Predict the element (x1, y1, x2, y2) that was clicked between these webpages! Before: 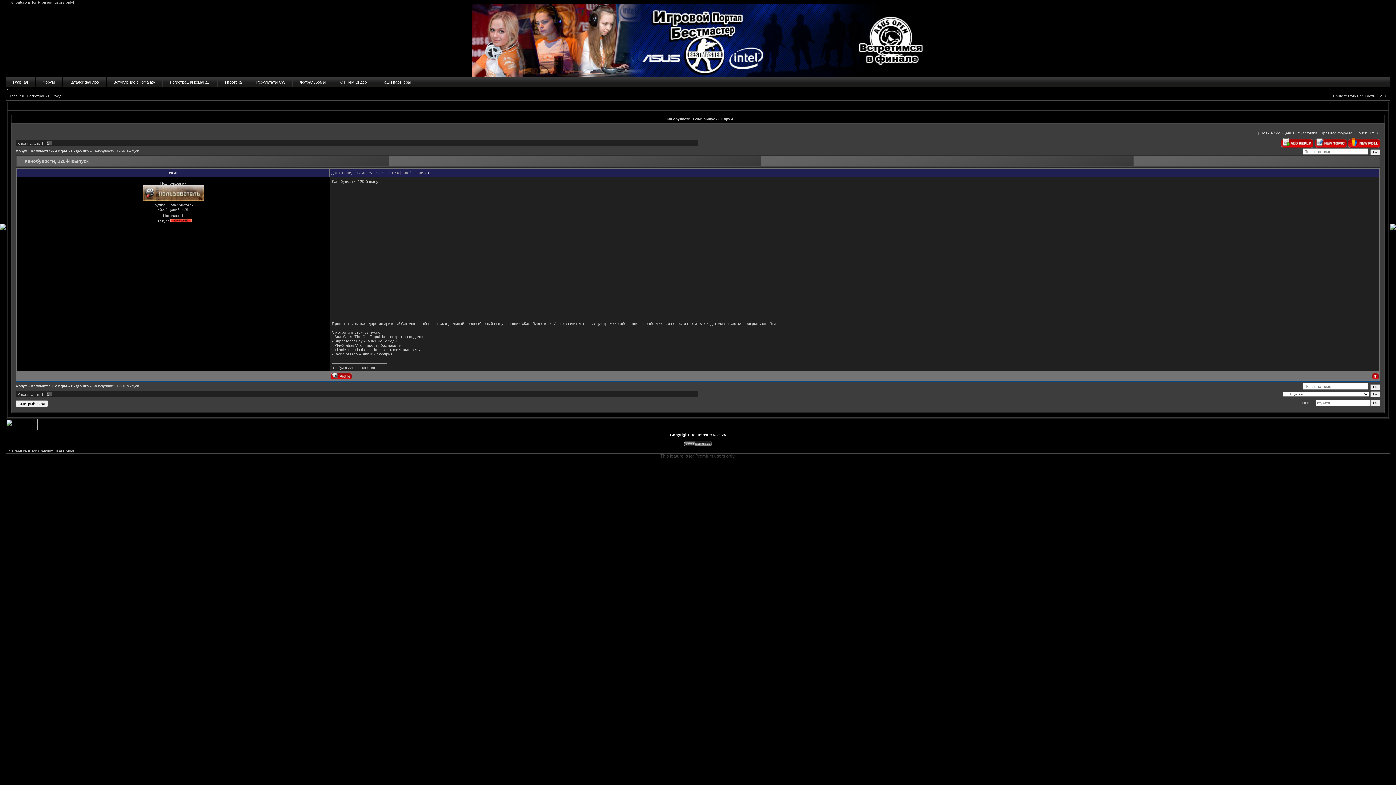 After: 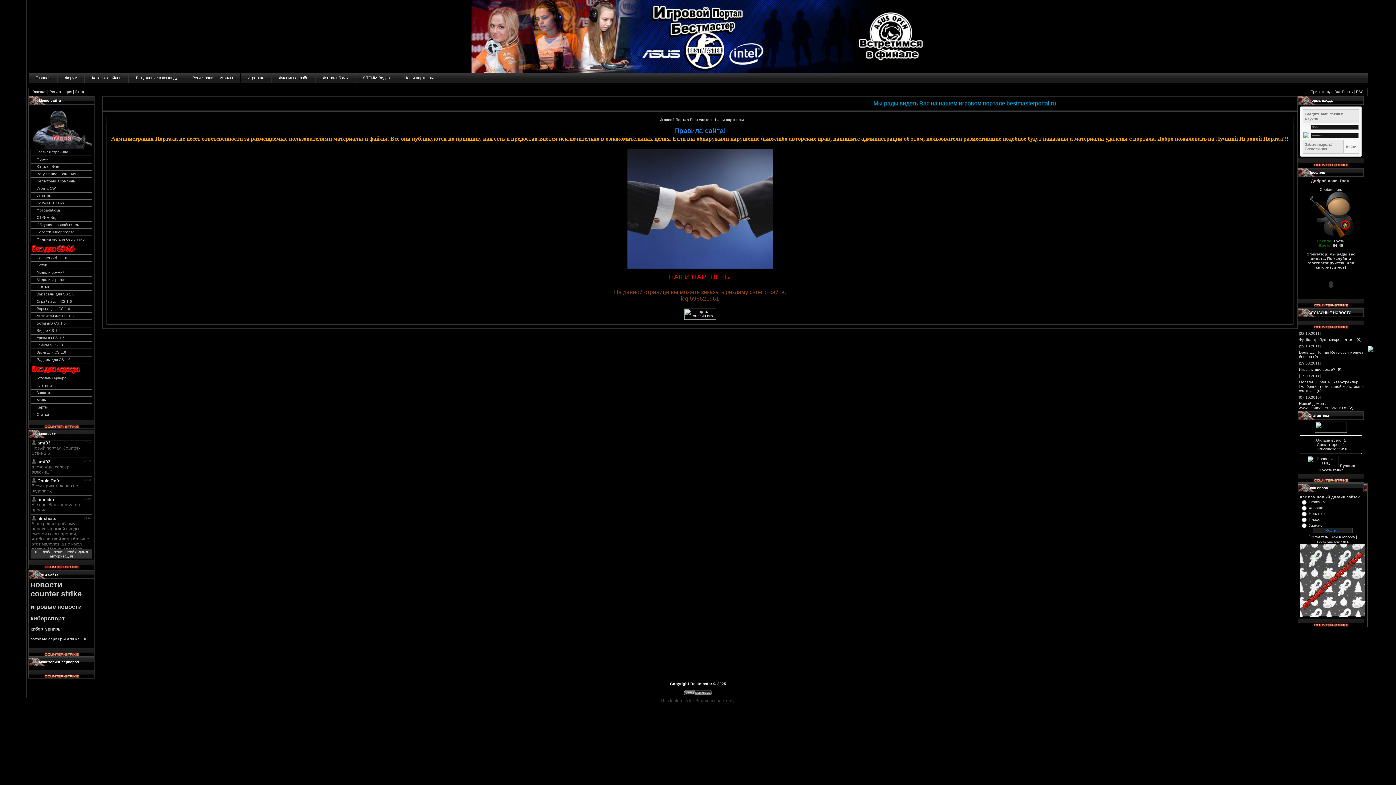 Action: label: Наши партнеры bbox: (374, 77, 418, 87)